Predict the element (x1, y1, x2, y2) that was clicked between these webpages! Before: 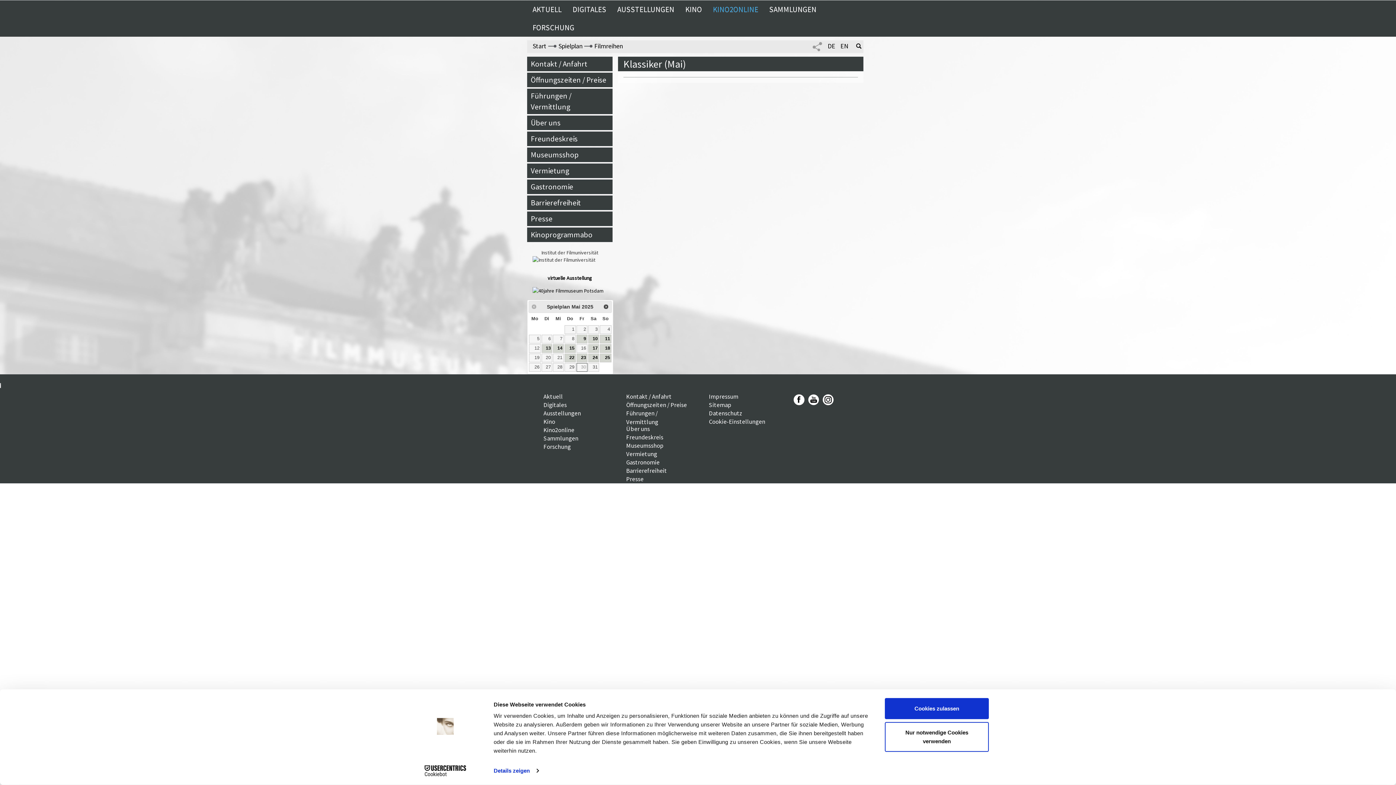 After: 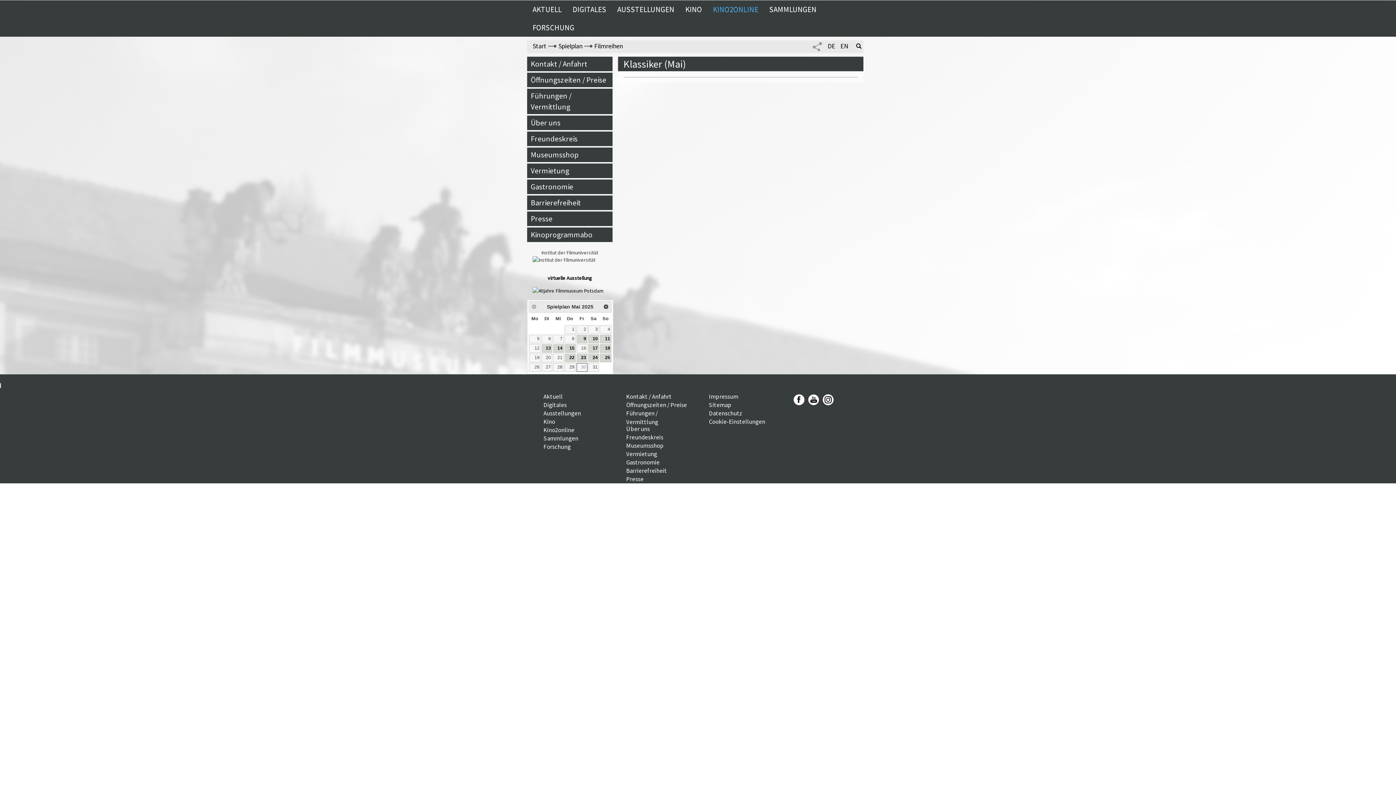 Action: bbox: (885, 722, 989, 752) label: Nur notwendige Cookies verwenden